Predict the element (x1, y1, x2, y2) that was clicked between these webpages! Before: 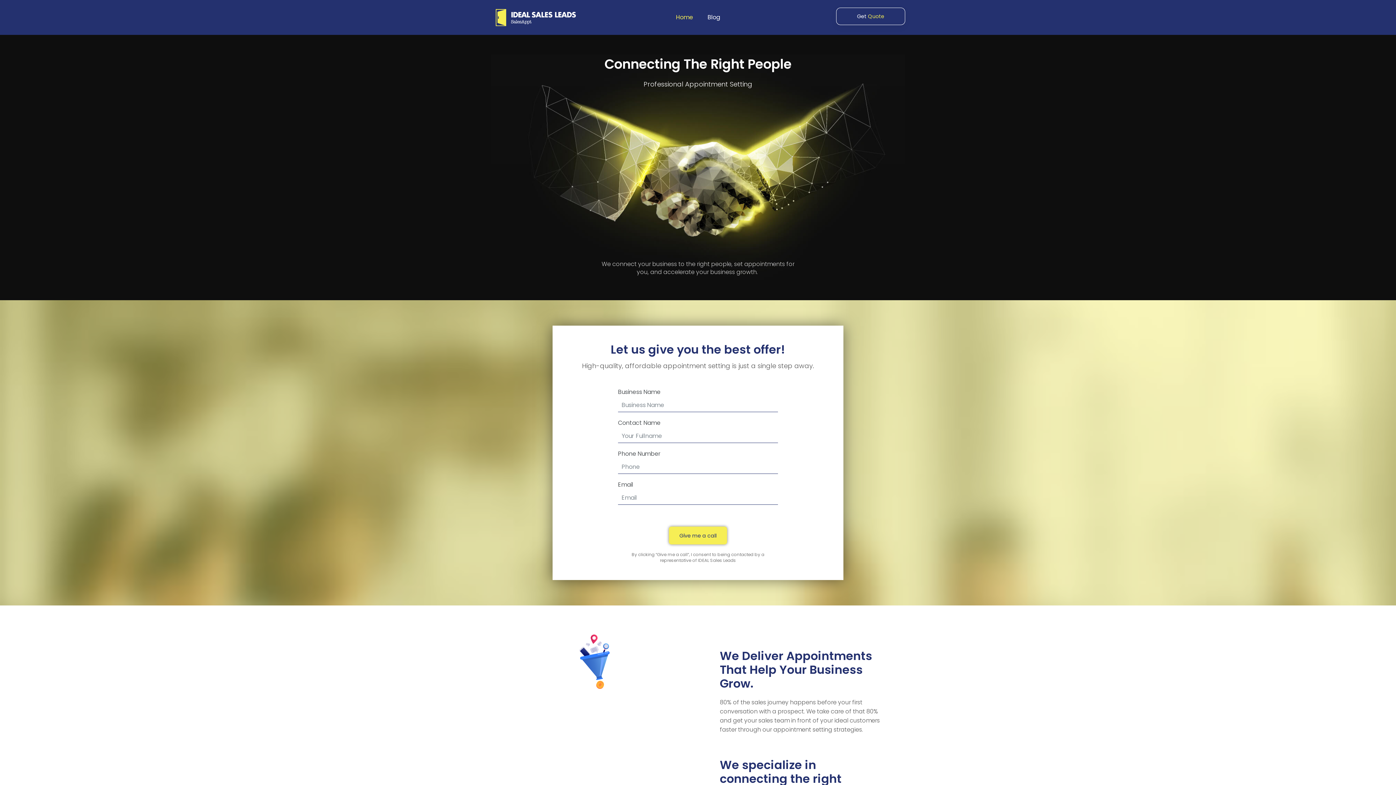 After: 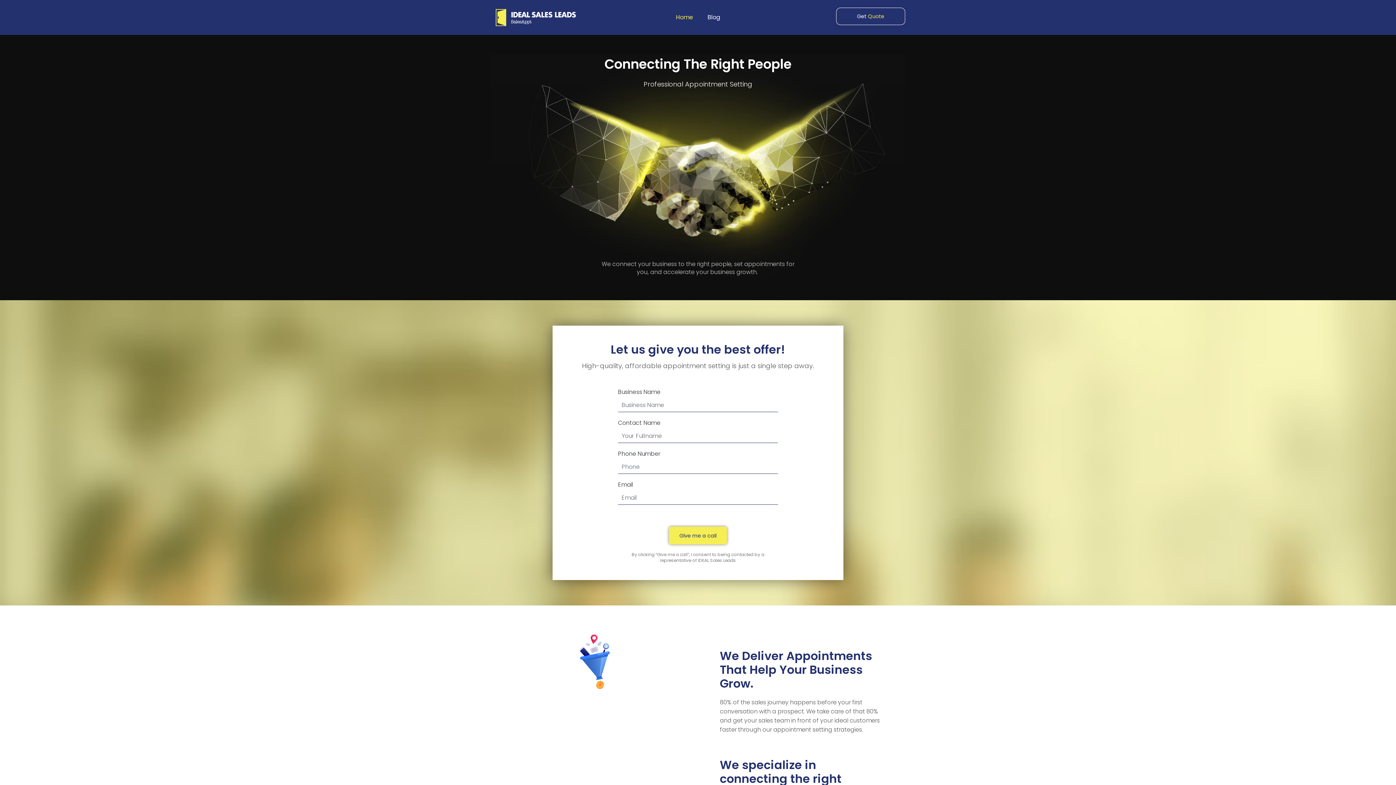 Action: label: Give me a call bbox: (669, 526, 727, 544)